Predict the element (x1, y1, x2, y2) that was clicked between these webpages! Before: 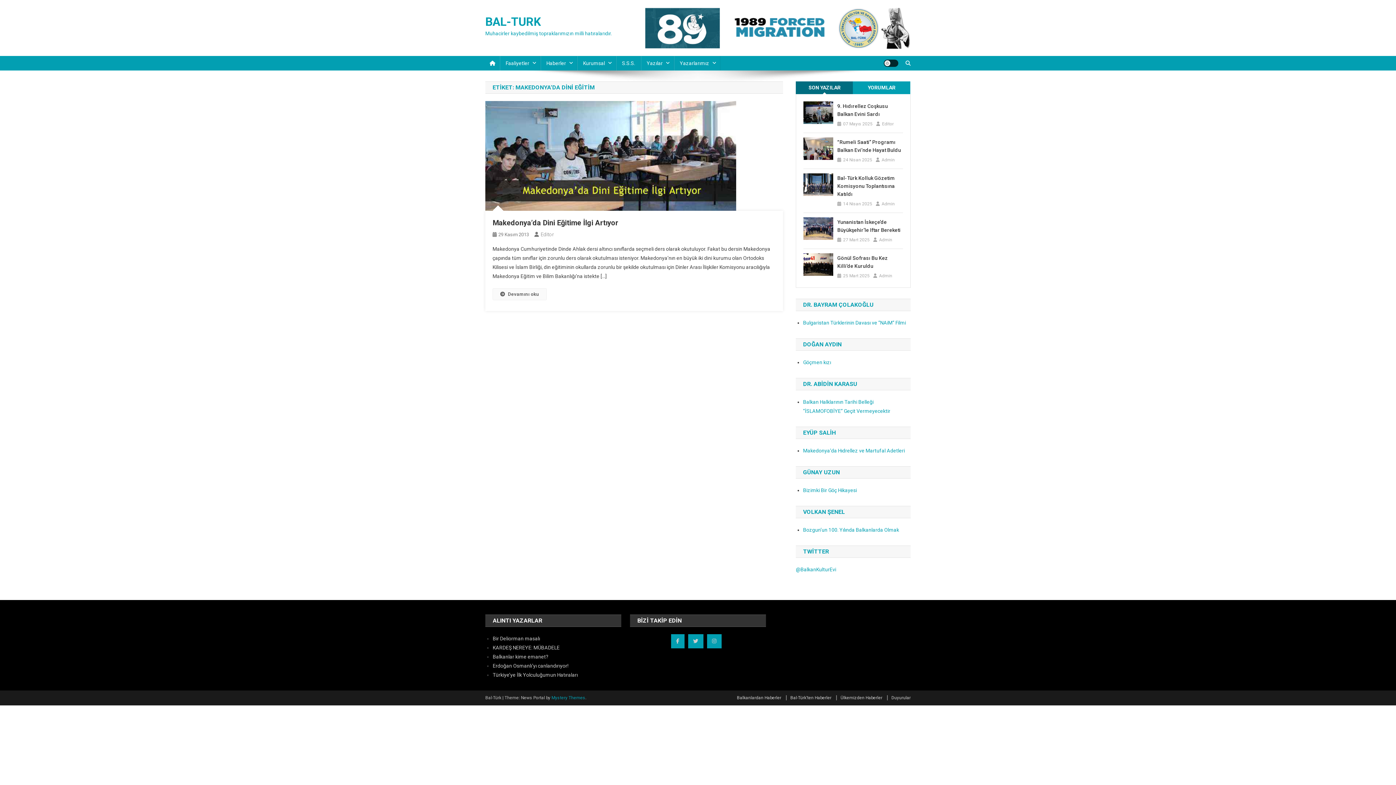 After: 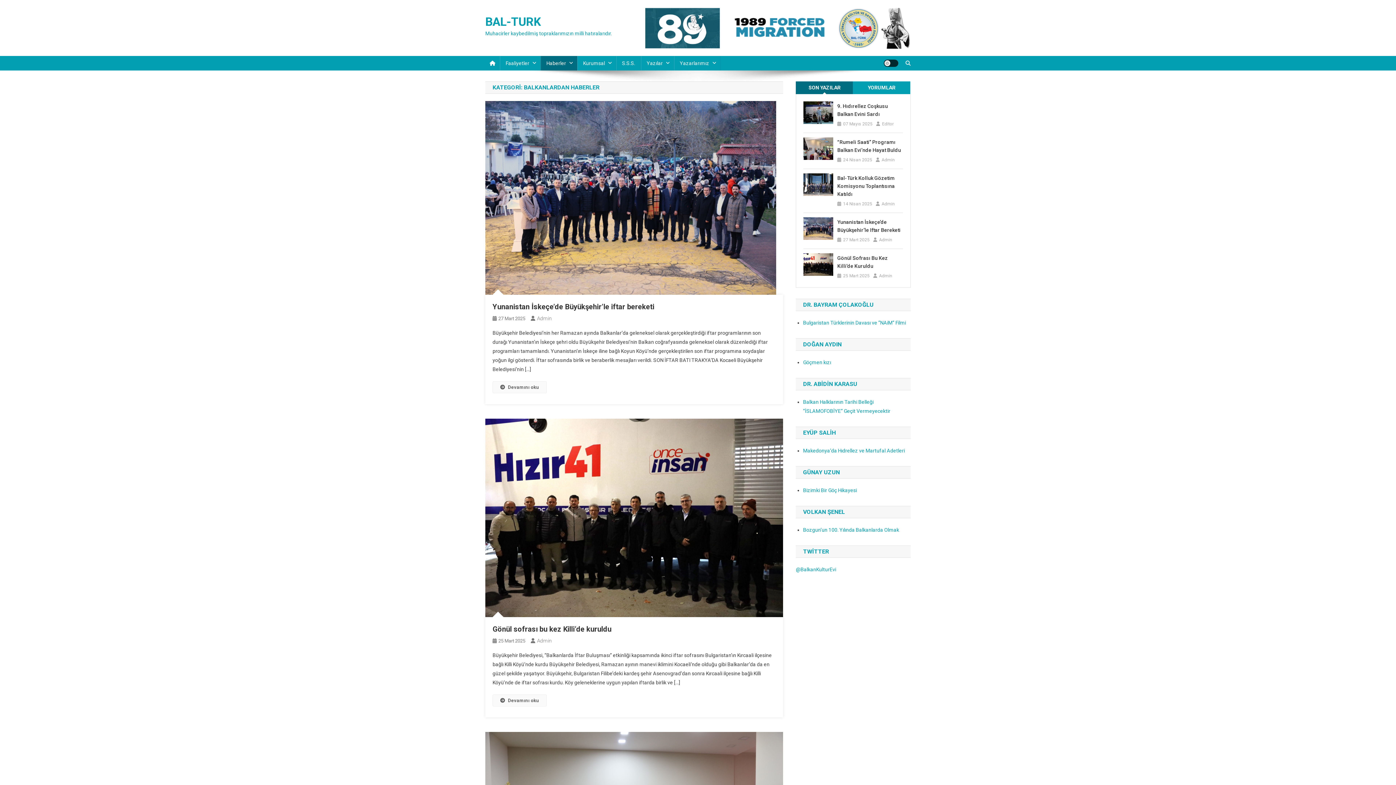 Action: label: Balkanlardan Haberler bbox: (733, 695, 781, 700)